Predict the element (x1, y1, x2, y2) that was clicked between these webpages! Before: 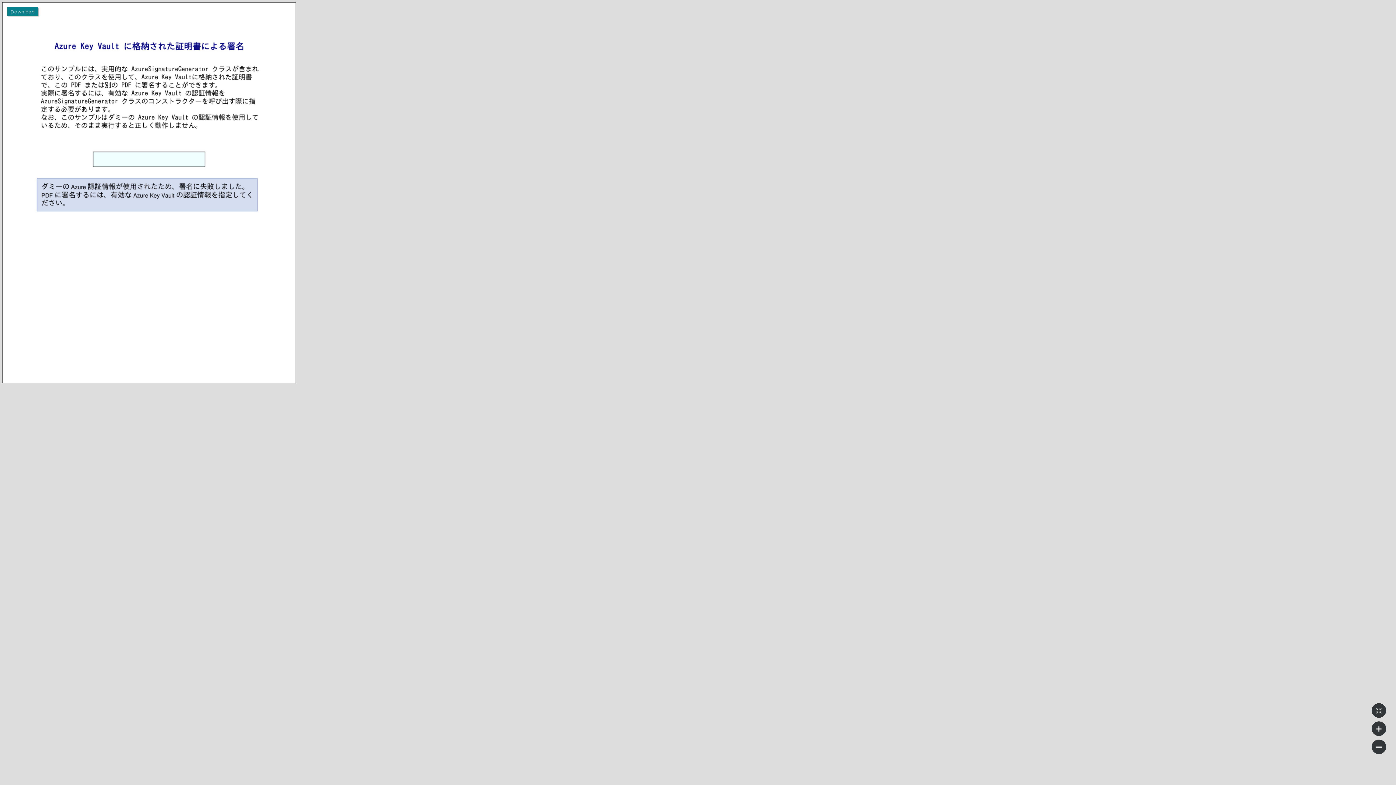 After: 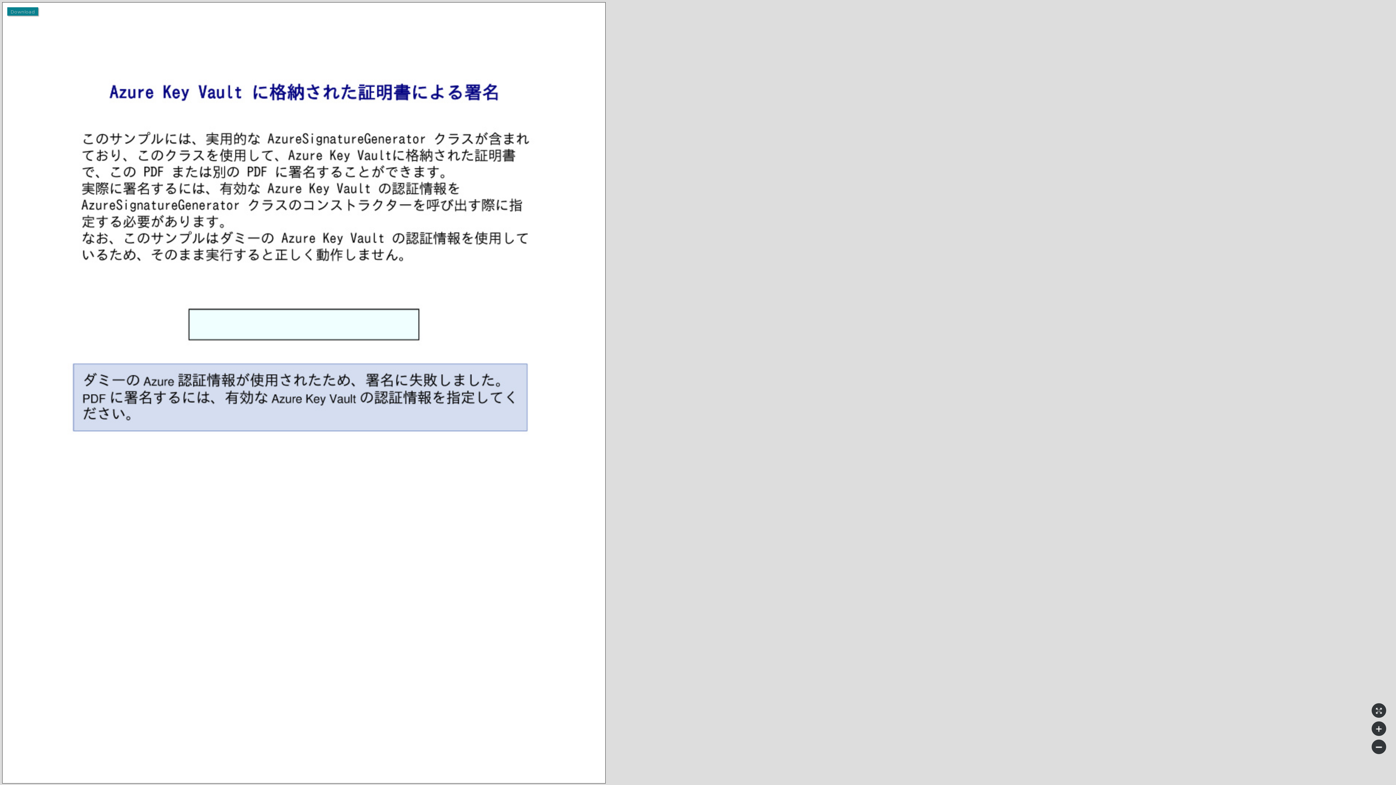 Action: bbox: (1372, 703, 1386, 718)